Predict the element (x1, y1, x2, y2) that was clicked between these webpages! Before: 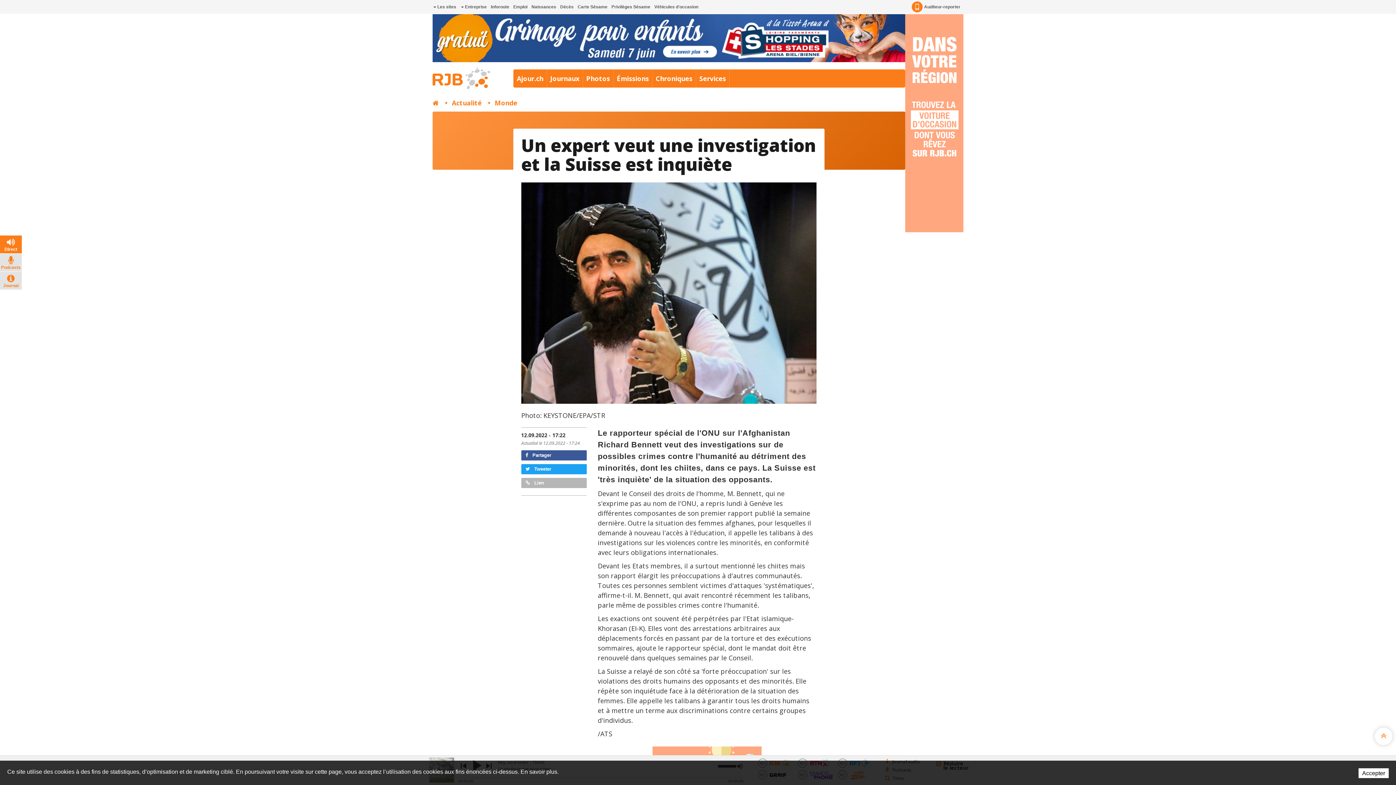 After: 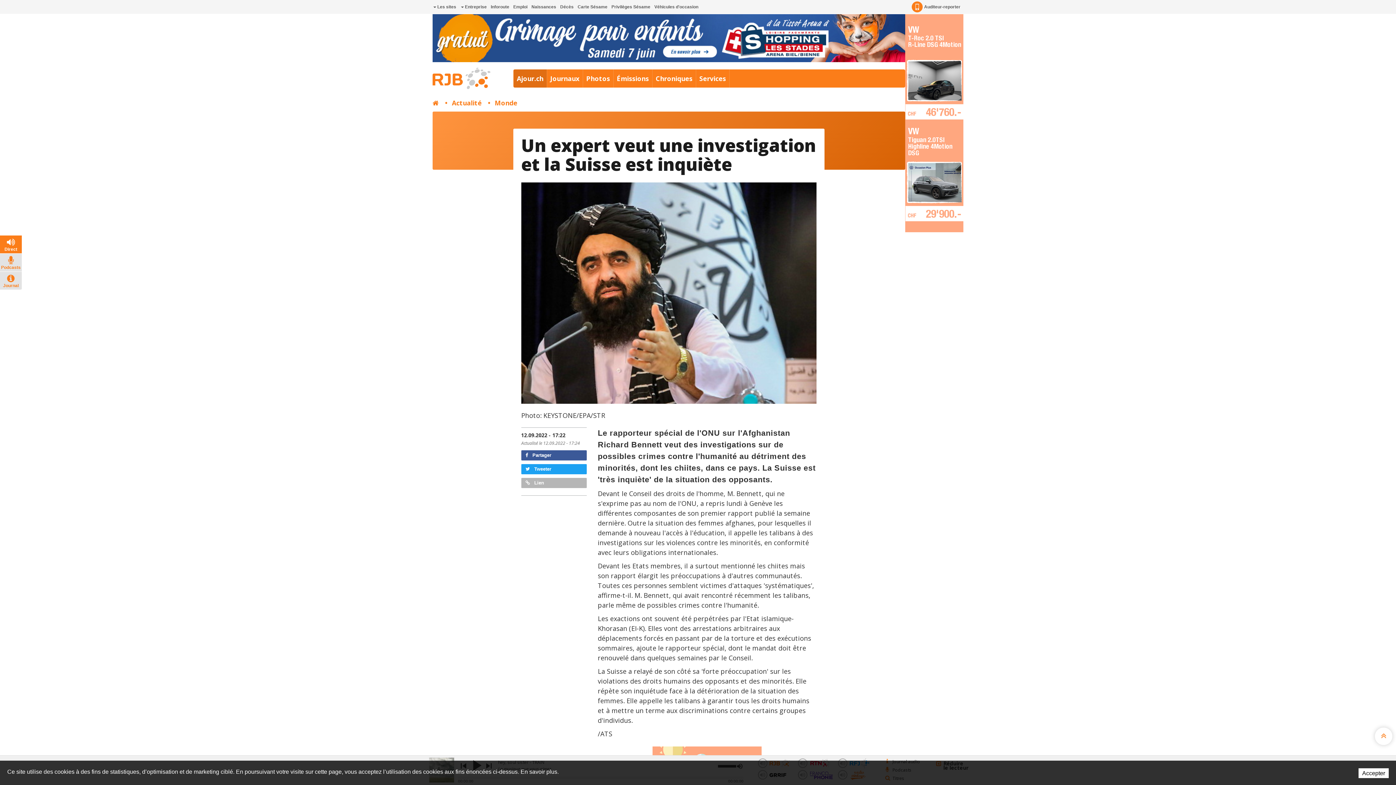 Action: label: Ajour.ch bbox: (513, 69, 546, 87)